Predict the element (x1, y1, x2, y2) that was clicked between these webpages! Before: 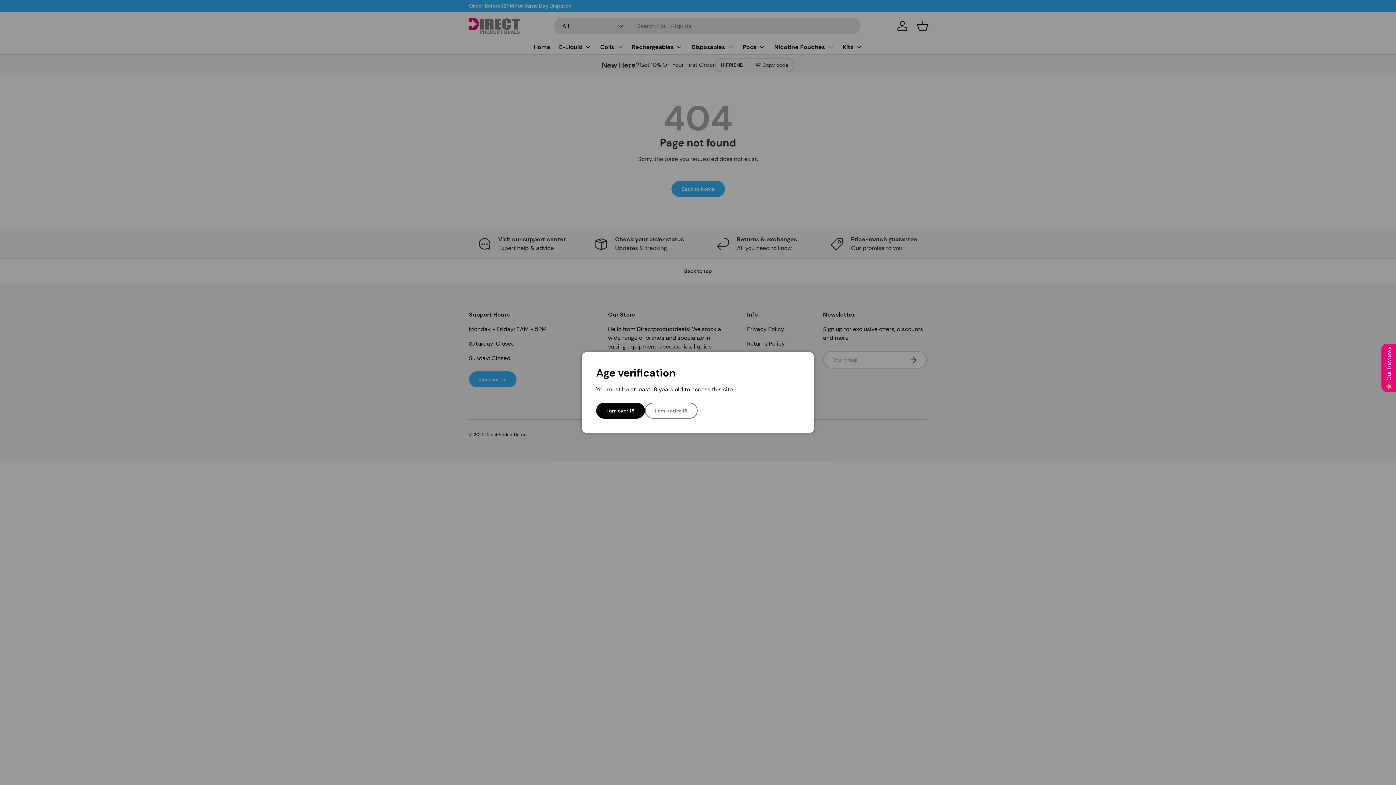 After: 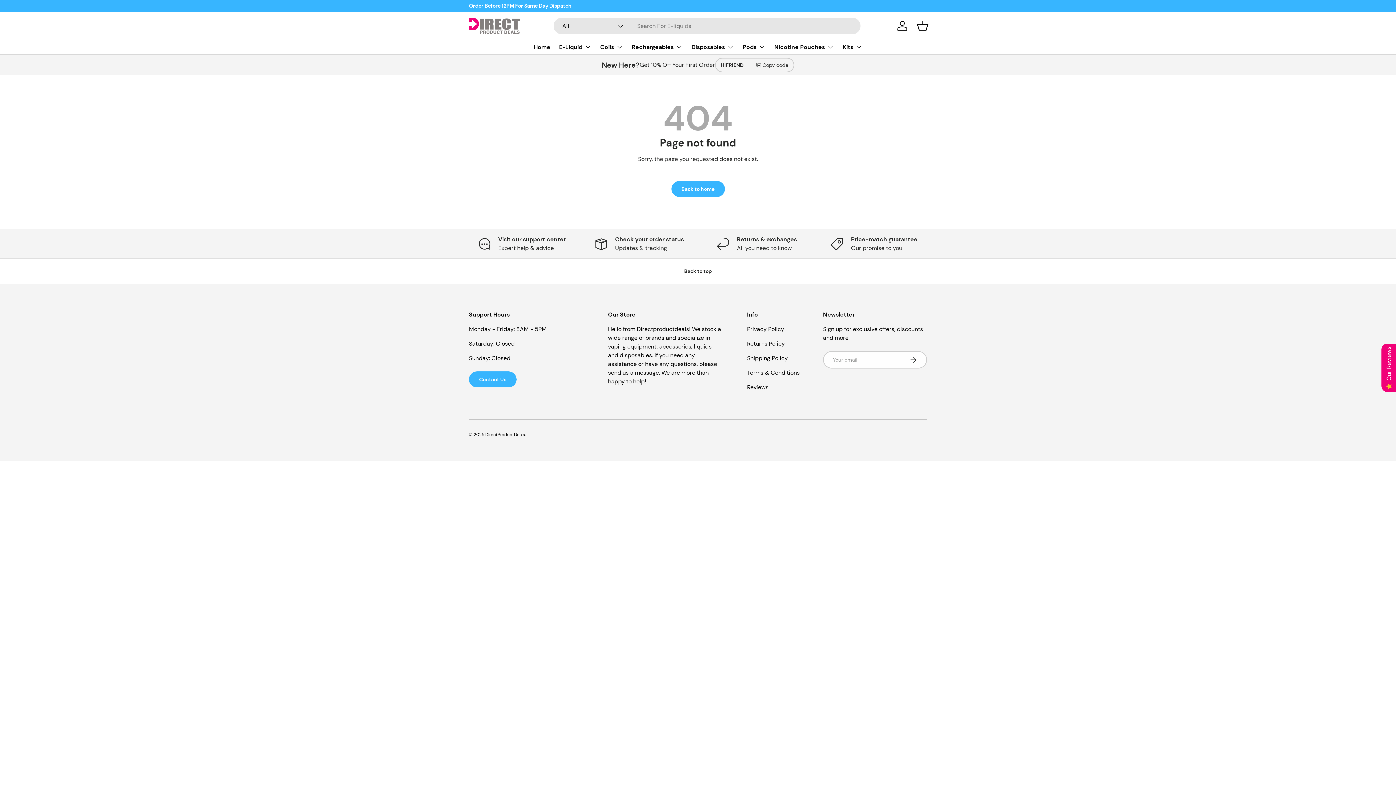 Action: label: I am over 18 bbox: (596, 402, 645, 418)